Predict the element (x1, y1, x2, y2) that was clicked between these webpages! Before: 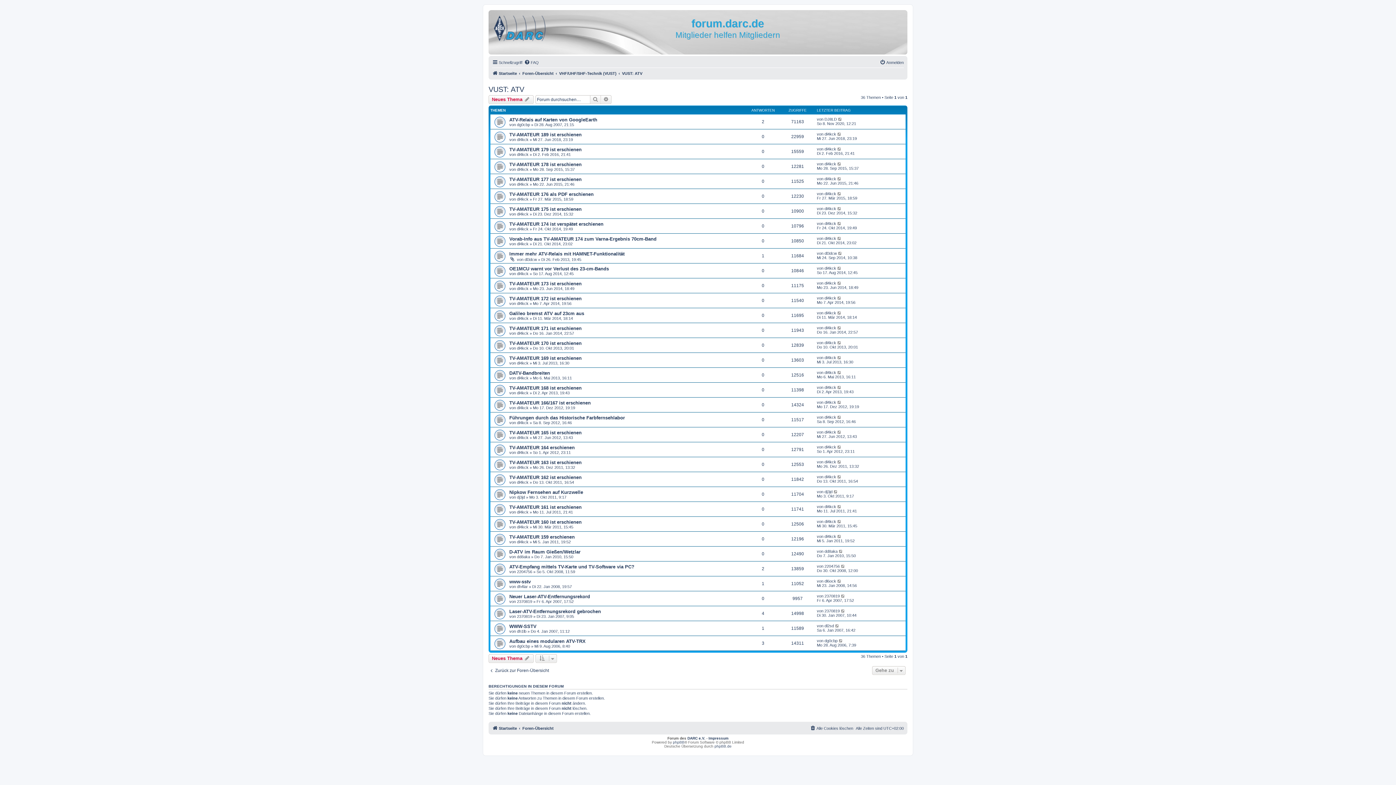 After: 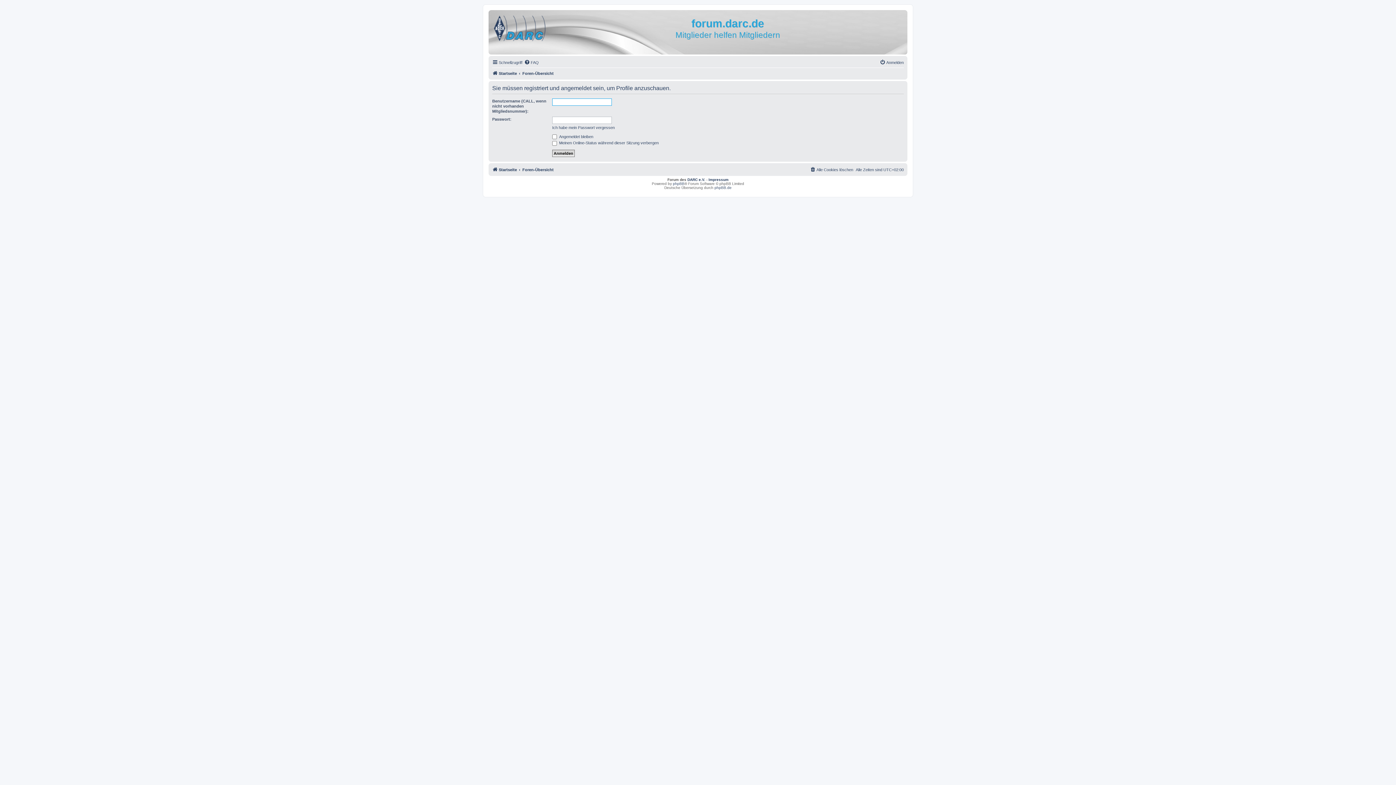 Action: label: dl4kck bbox: (517, 316, 528, 320)